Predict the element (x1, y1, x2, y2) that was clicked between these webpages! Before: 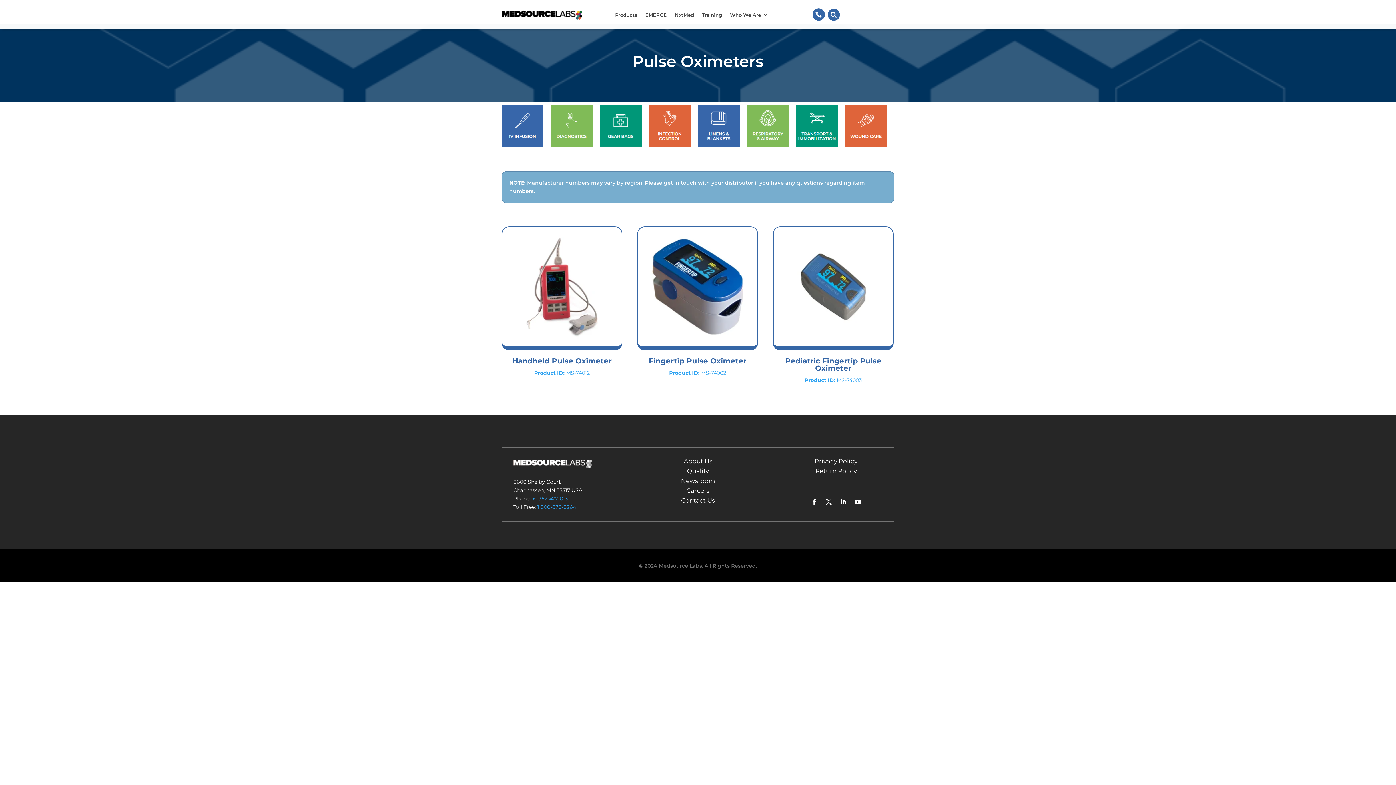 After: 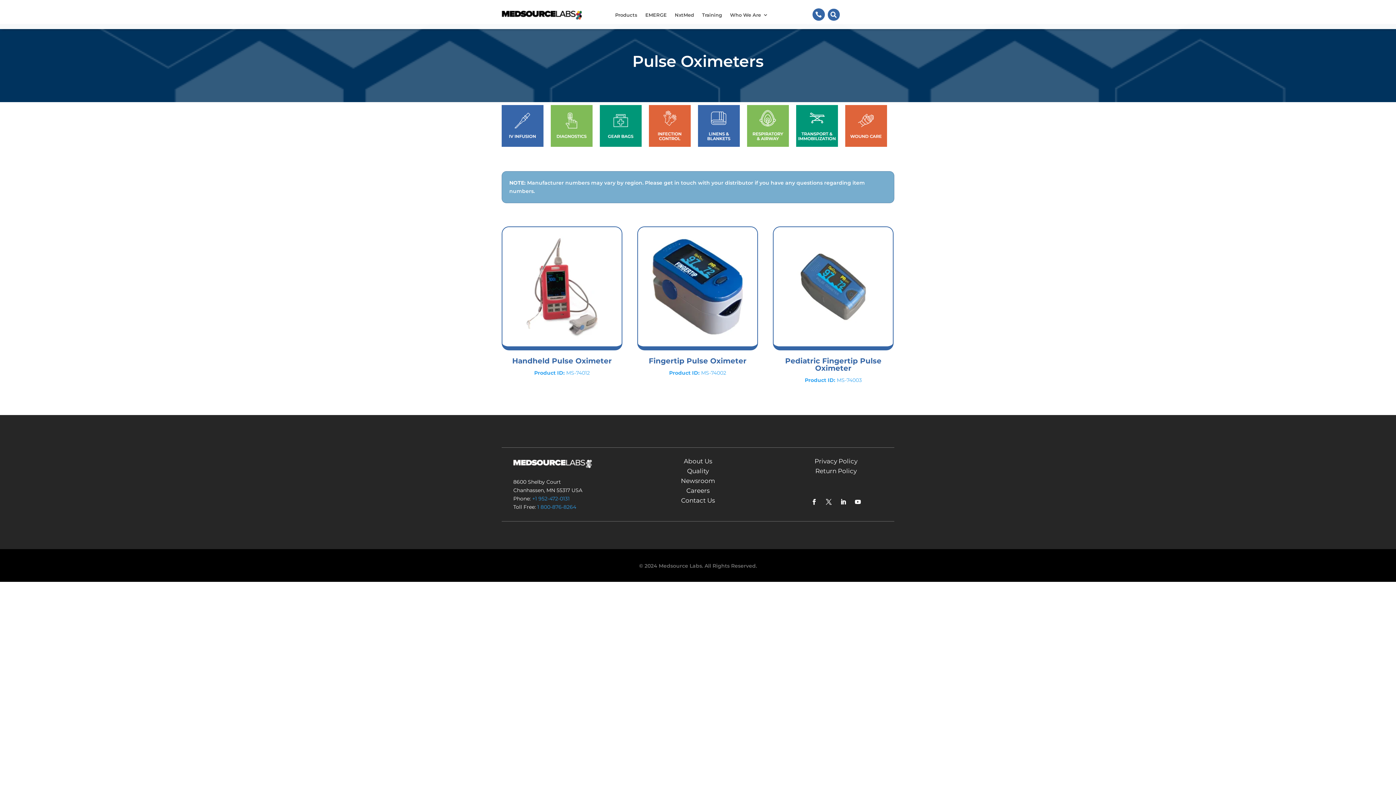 Action: bbox: (537, 504, 576, 510) label: 1 800-876-8264